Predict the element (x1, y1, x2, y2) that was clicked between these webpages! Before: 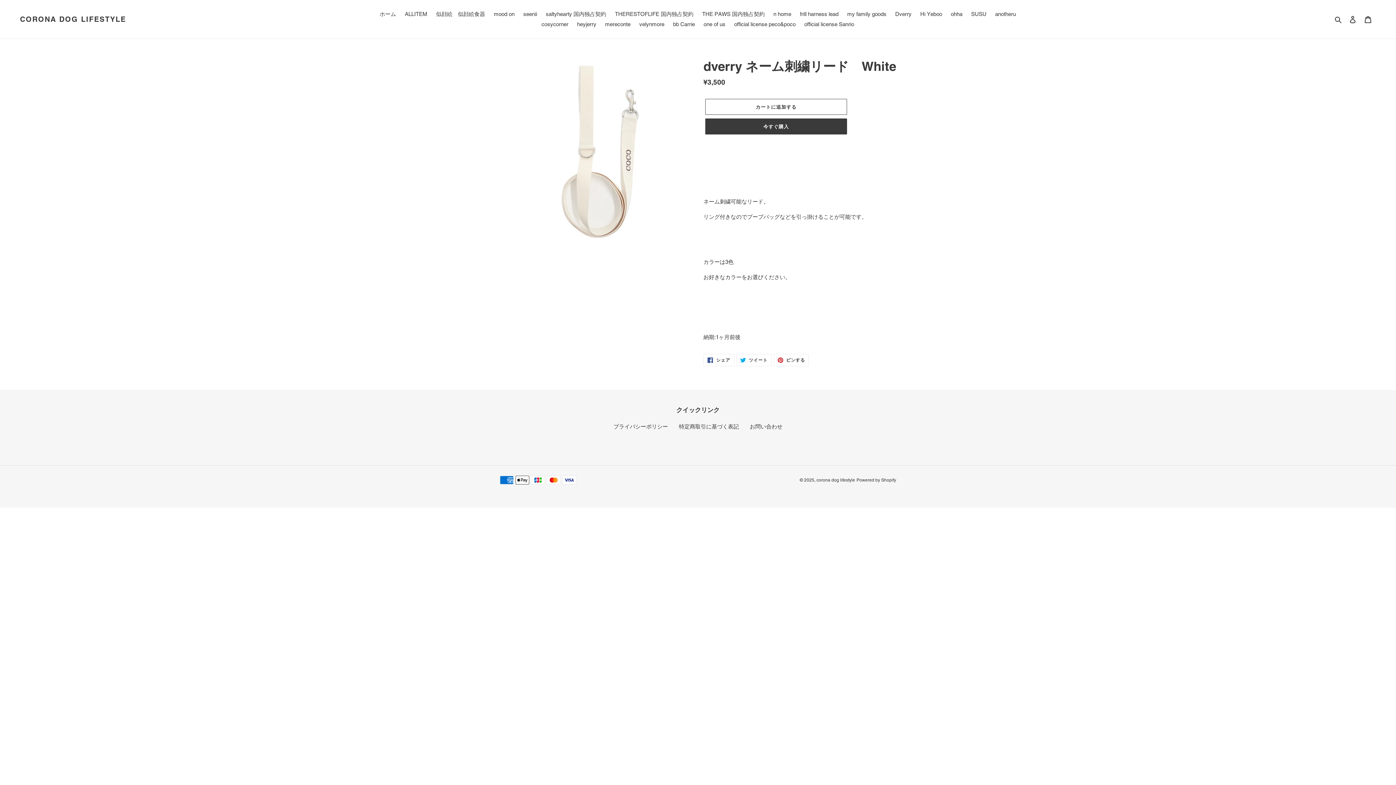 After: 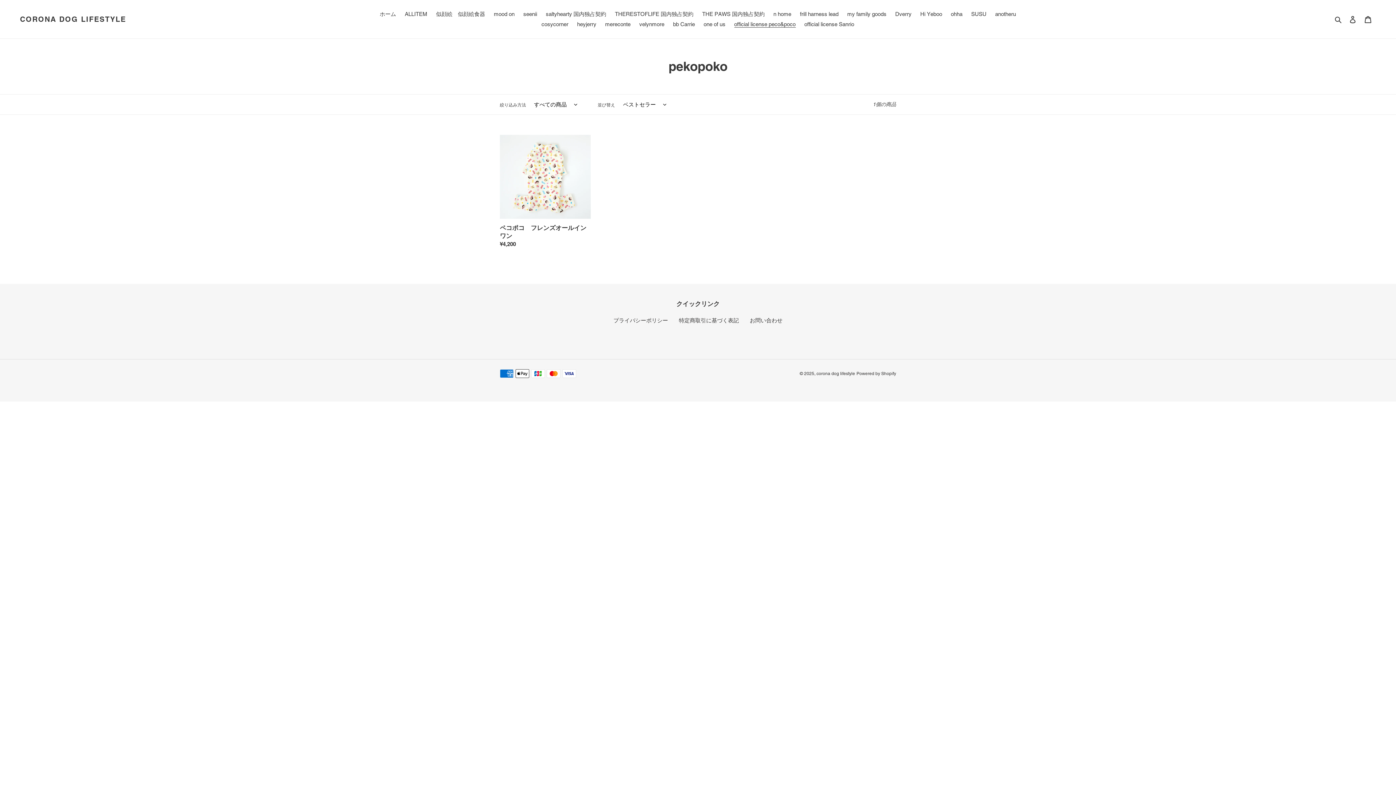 Action: label: official license peco&poco bbox: (730, 19, 799, 29)